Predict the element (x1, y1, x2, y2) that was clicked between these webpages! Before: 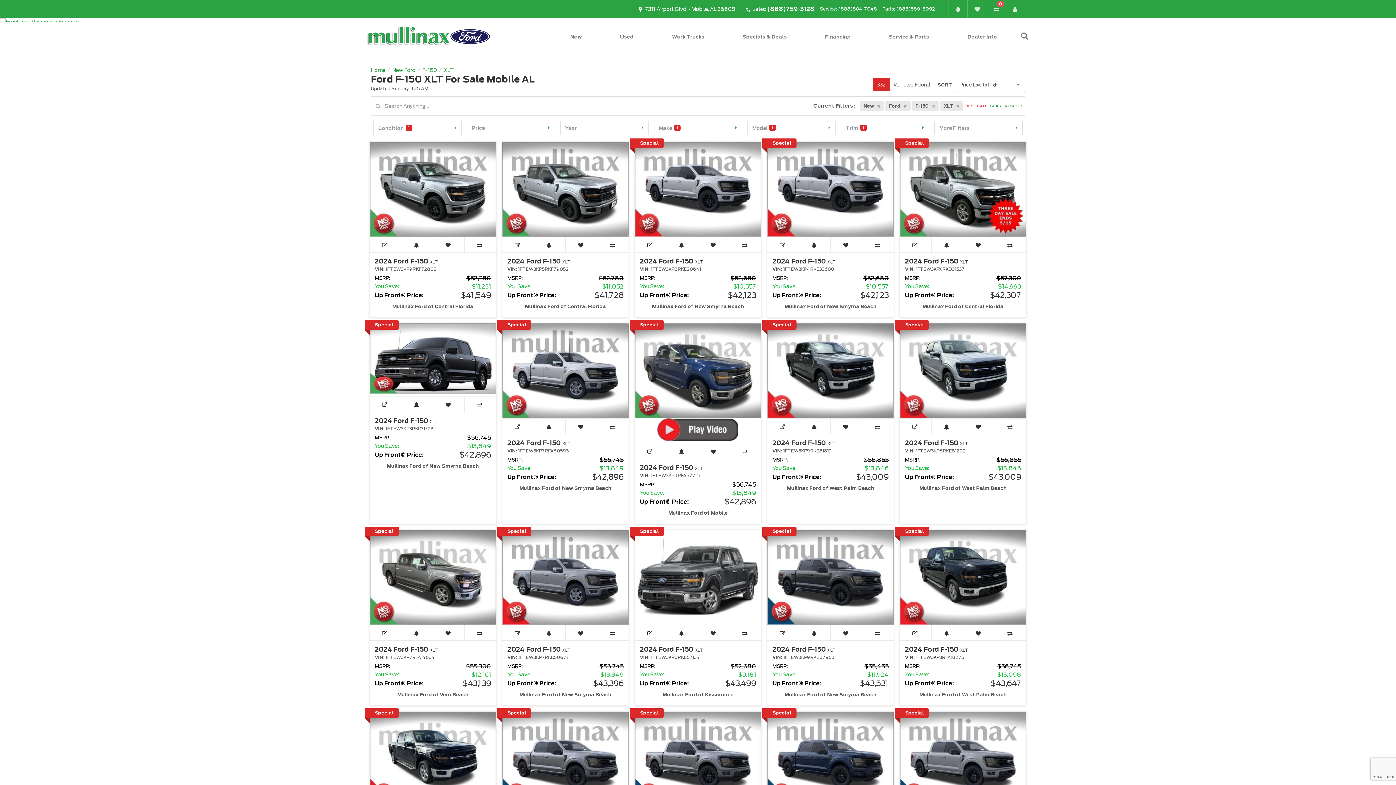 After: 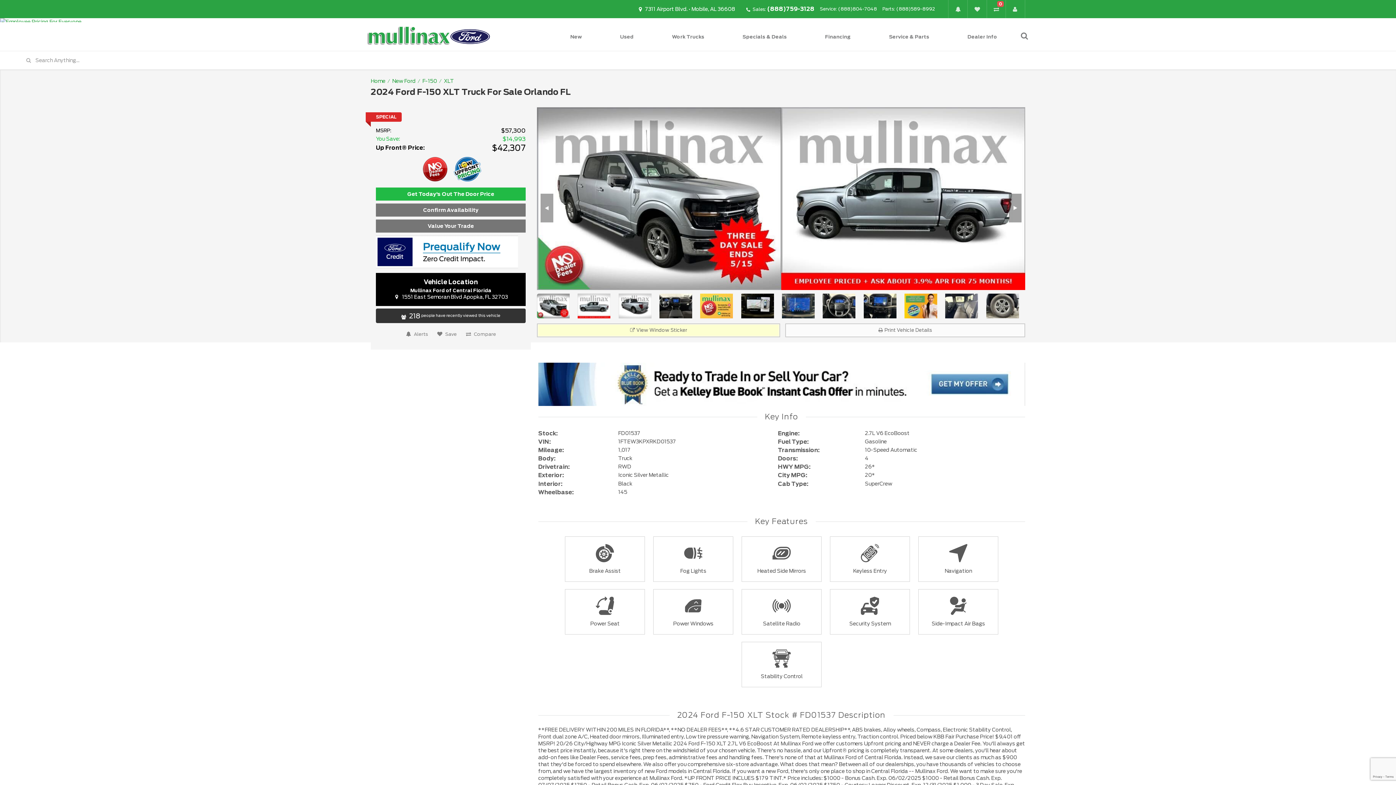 Action: label: 2024 Ford F-150 XLT bbox: (905, 257, 967, 265)